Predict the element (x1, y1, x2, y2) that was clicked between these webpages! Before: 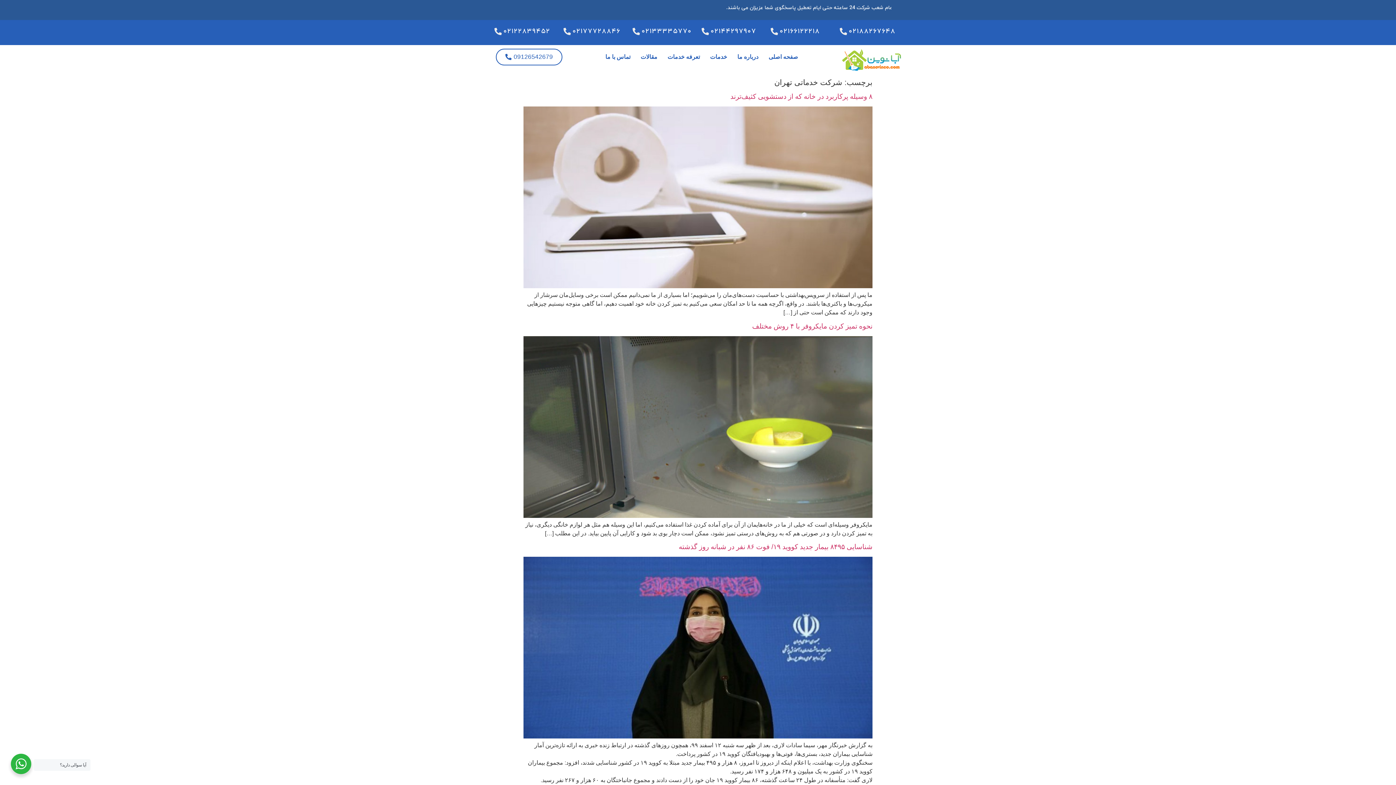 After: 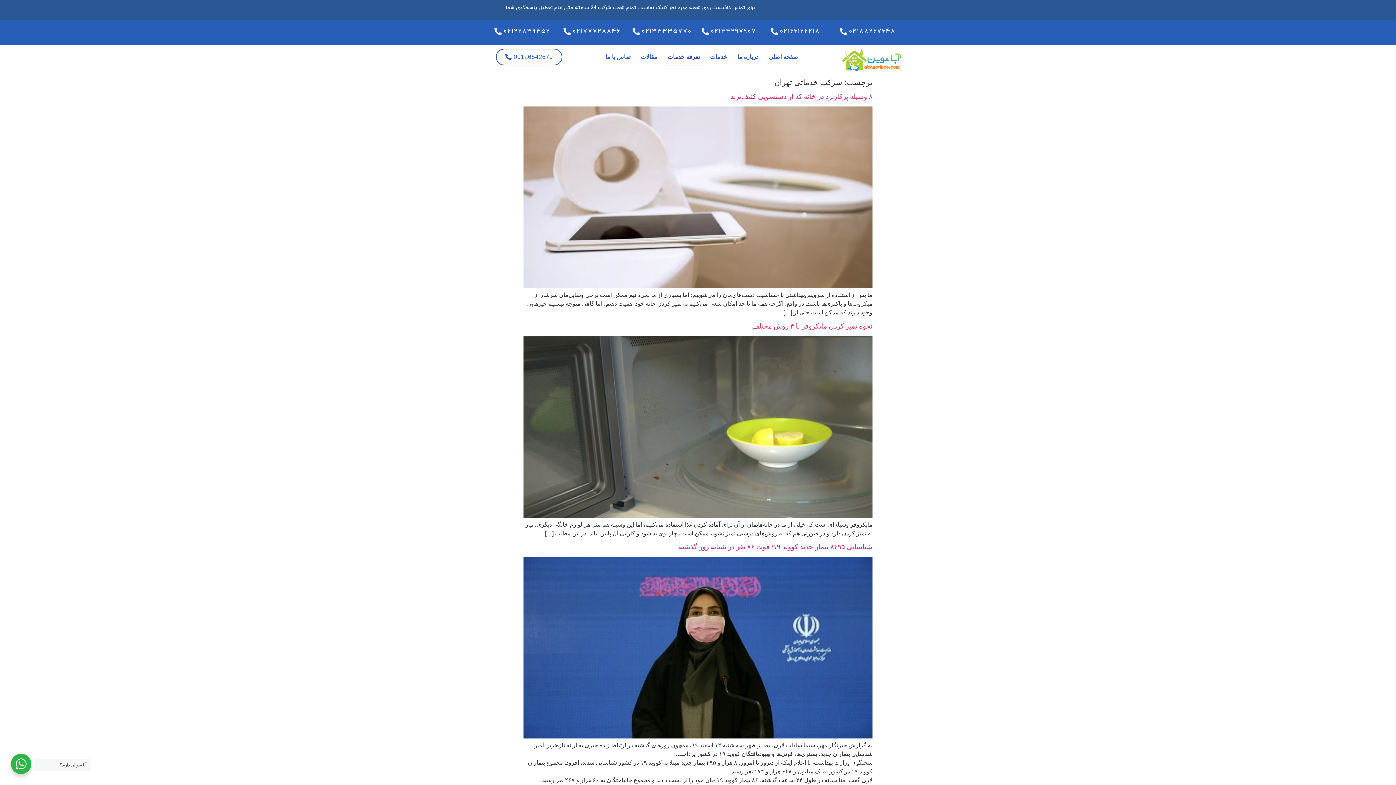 Action: label: تعرفه خدمات bbox: (662, 48, 705, 65)